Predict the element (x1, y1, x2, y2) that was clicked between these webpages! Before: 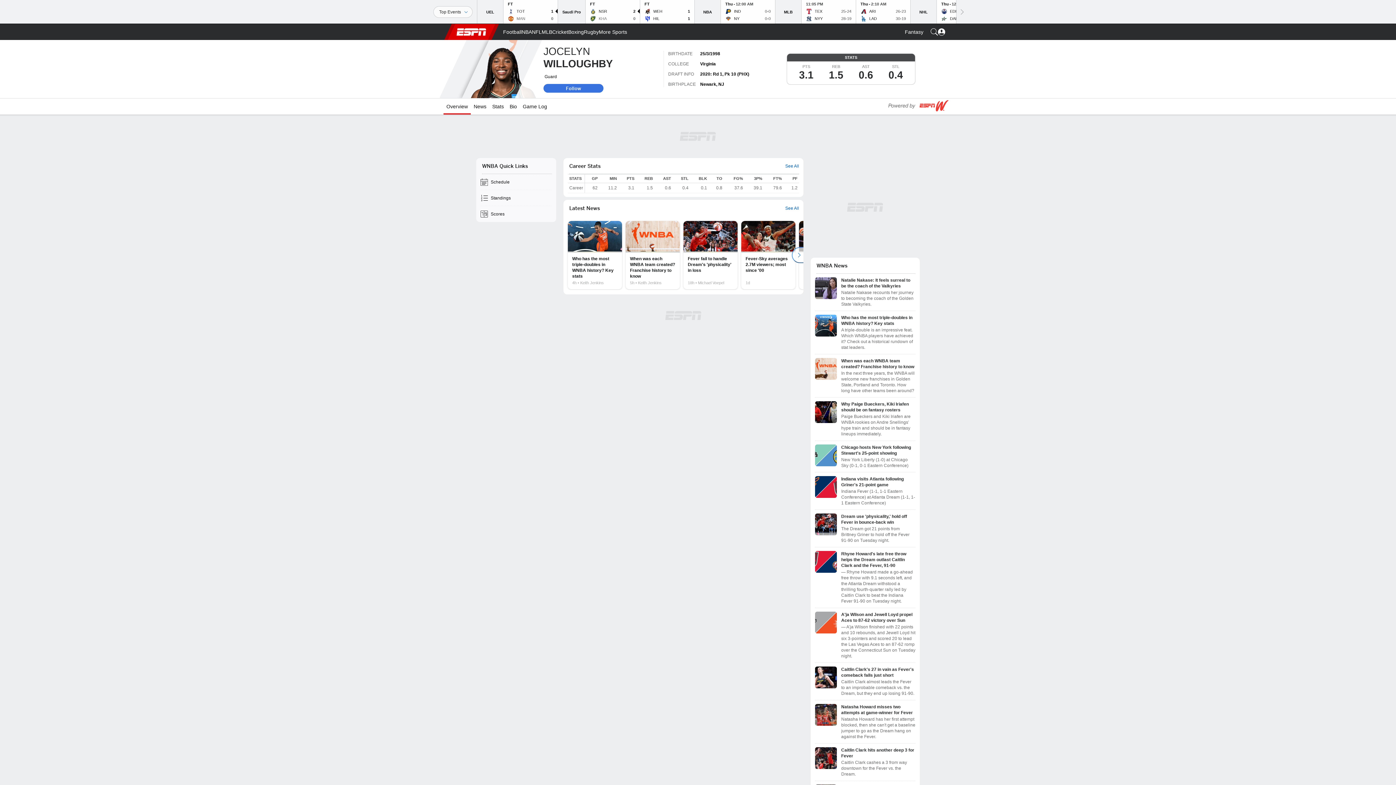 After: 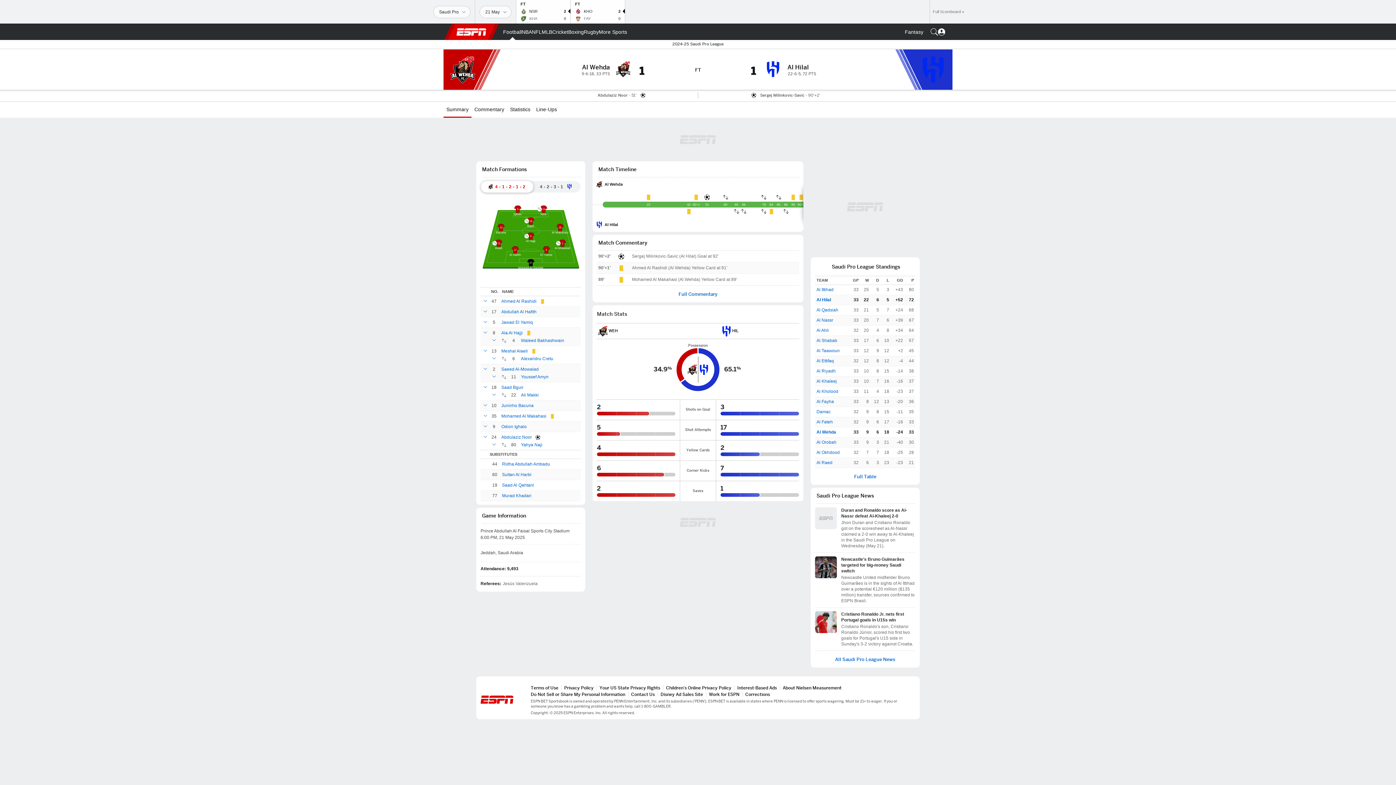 Action: label: WEH
1
HIL
1
FT bbox: (640, 0, 694, 23)